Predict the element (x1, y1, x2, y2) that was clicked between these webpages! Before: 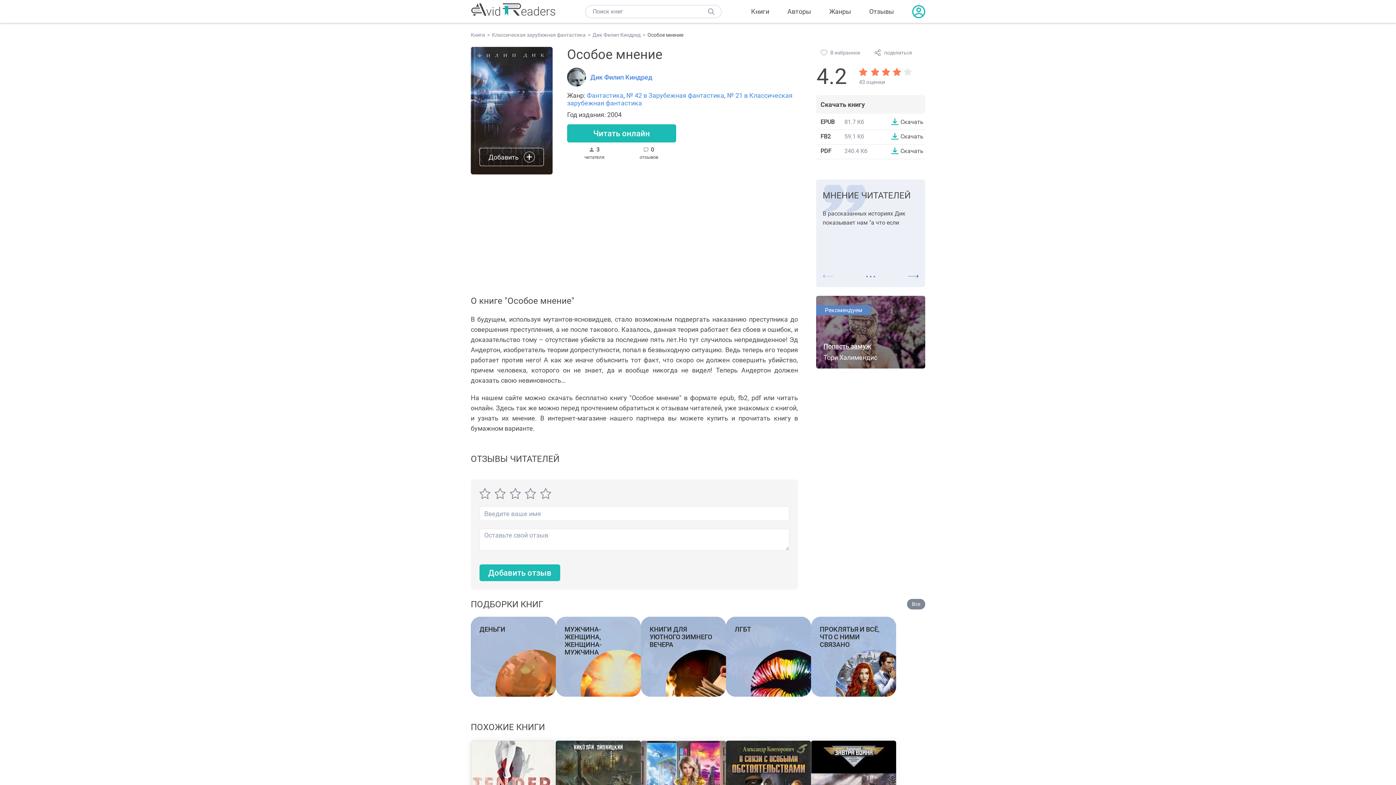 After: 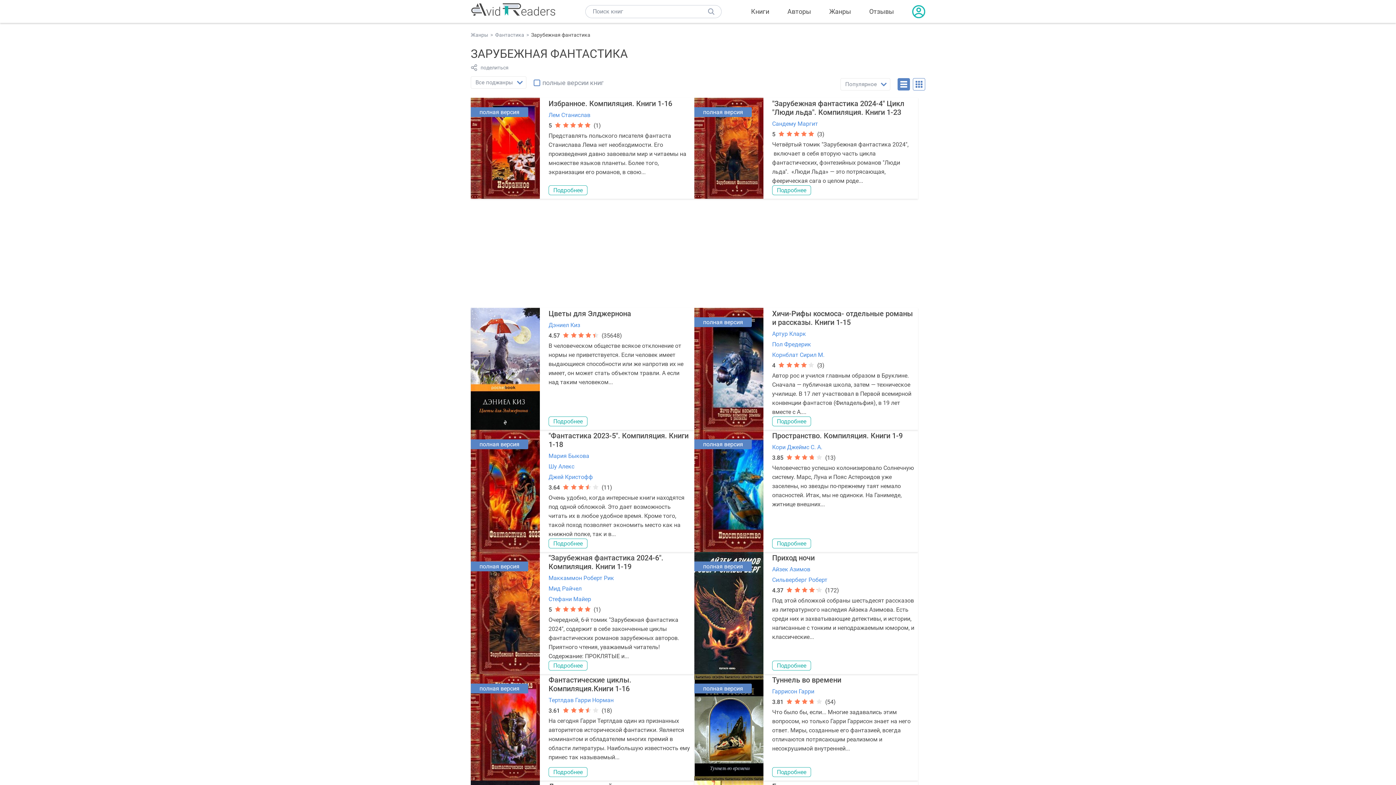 Action: bbox: (626, 91, 724, 99) label: № 42 в Зарубежная фантастика